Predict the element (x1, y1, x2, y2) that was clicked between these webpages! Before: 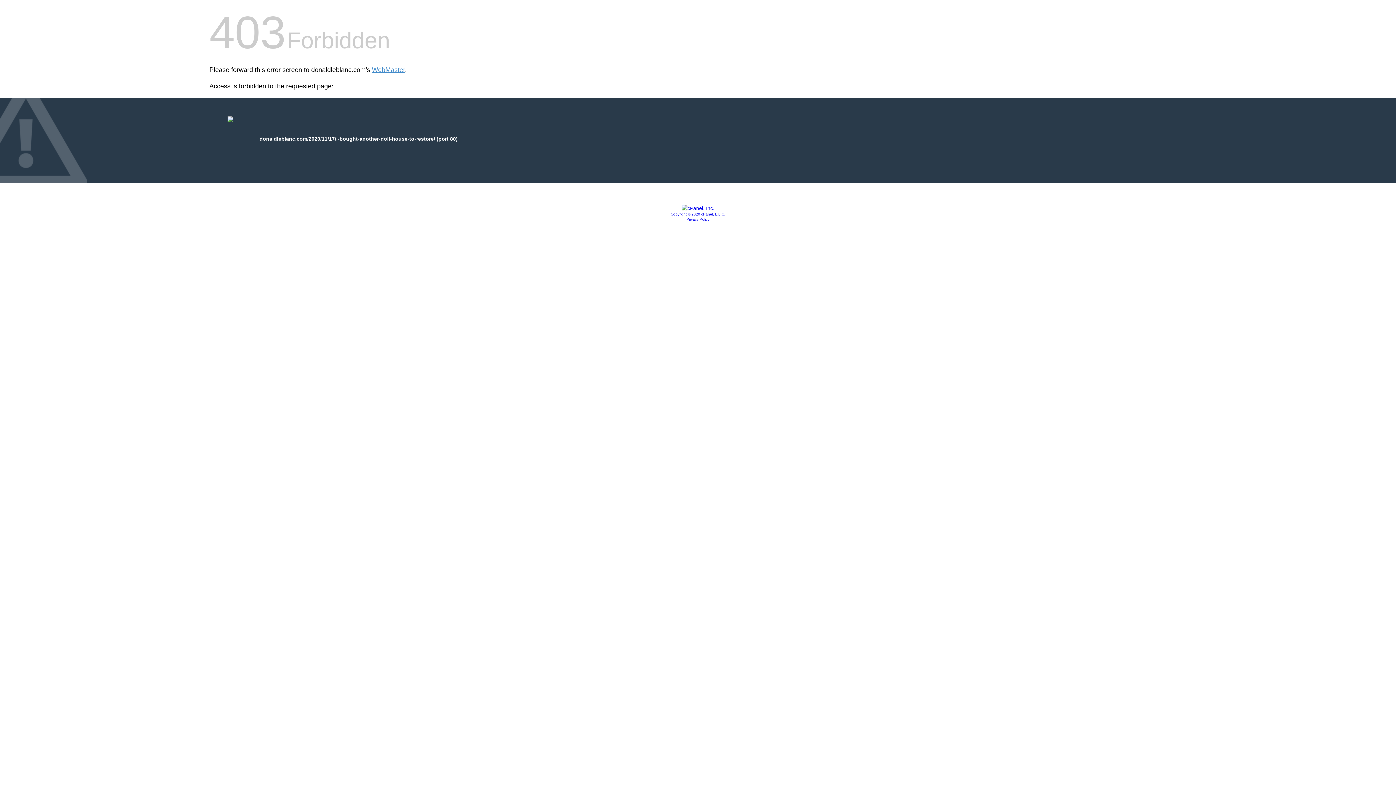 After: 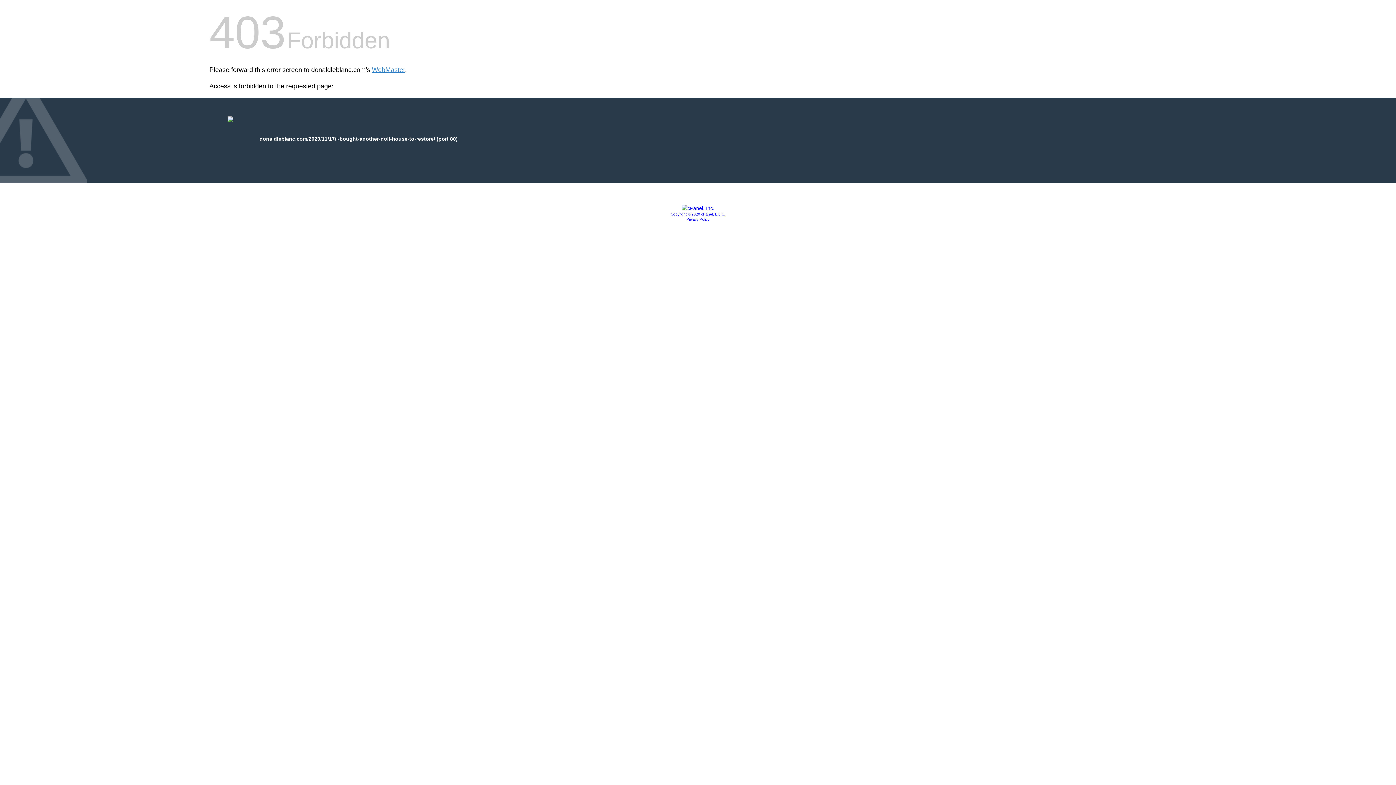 Action: label: Privacy Policy bbox: (686, 217, 709, 221)